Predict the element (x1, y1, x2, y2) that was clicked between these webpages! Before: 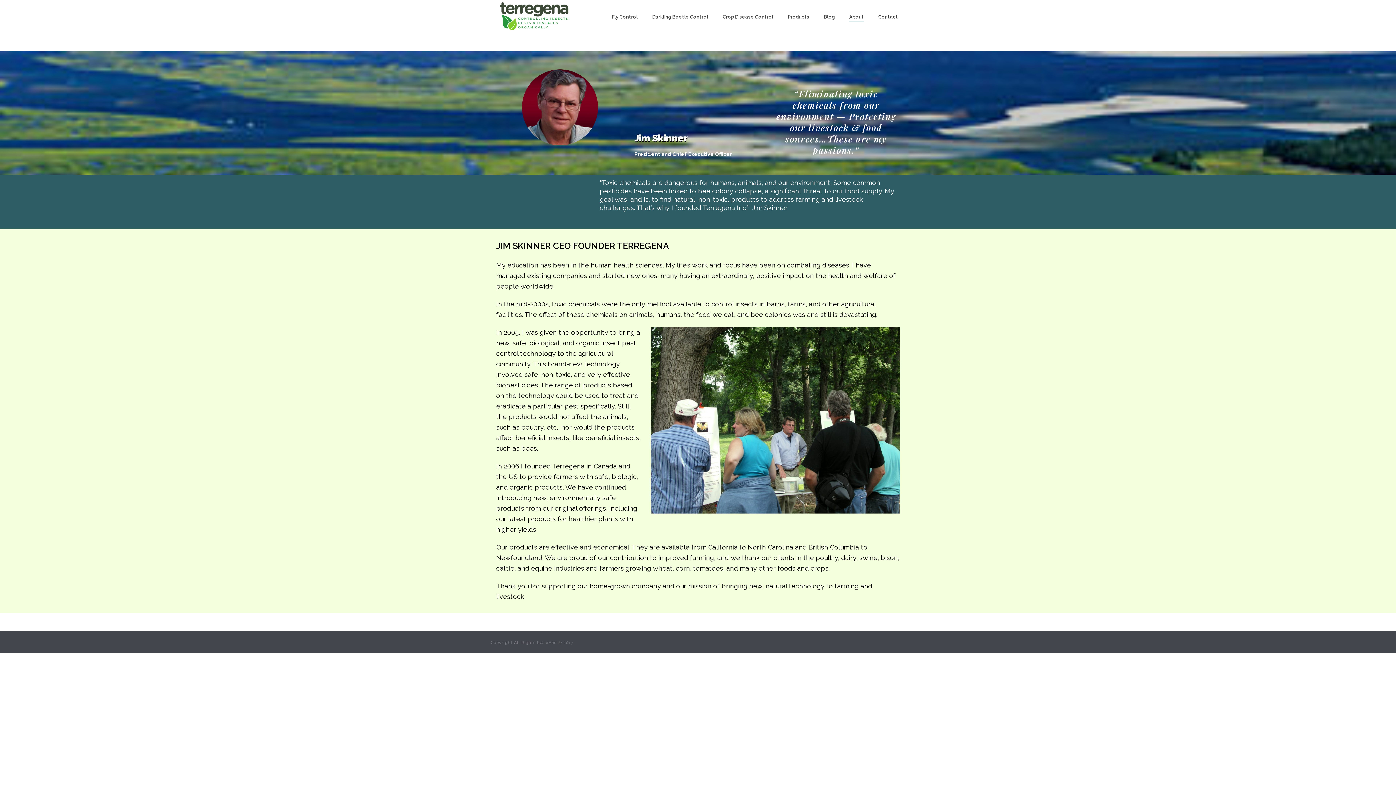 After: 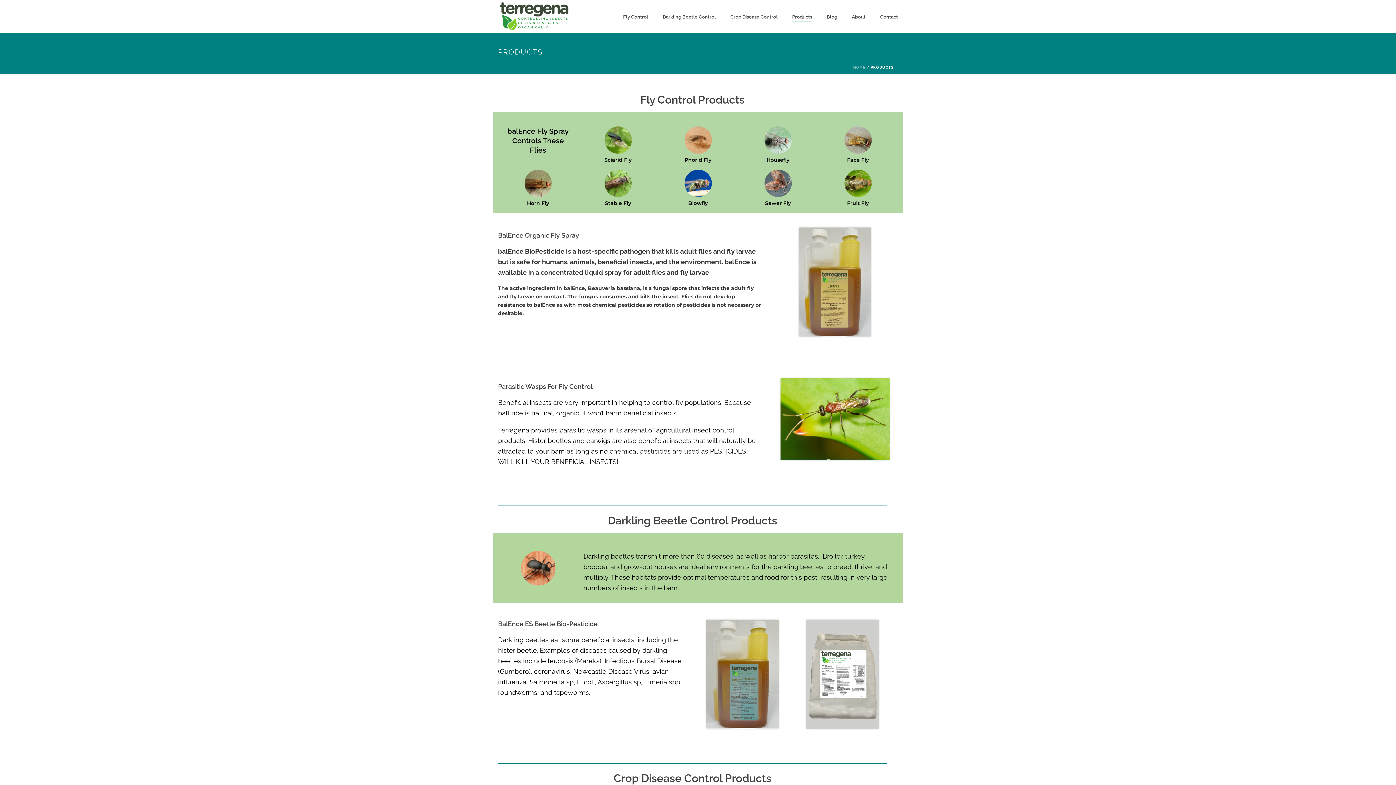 Action: bbox: (780, 12, 816, 21) label: Products